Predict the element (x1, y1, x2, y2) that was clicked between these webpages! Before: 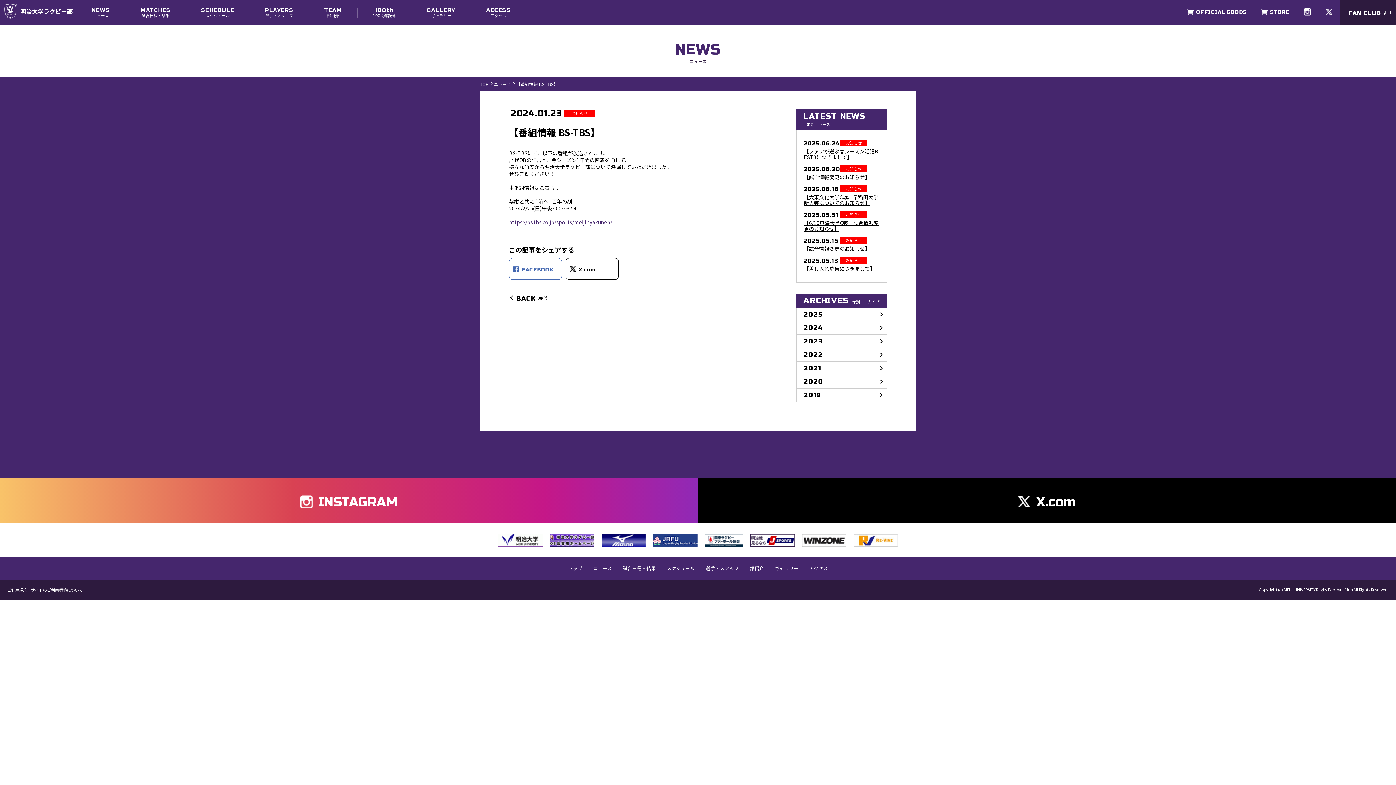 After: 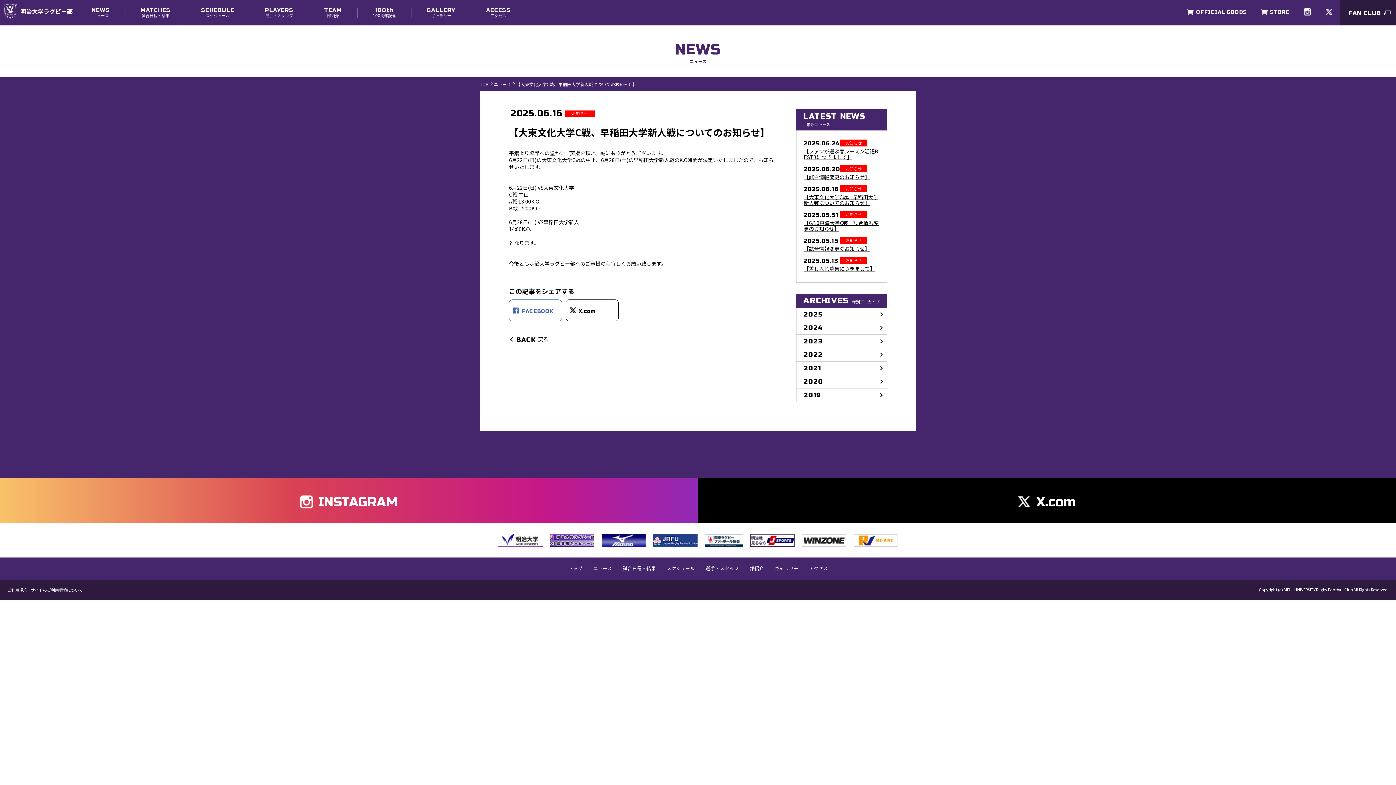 Action: bbox: (804, 194, 879, 205) label: 【大東文化大学C戦、早稲田大学新人戦についてのお知らせ】